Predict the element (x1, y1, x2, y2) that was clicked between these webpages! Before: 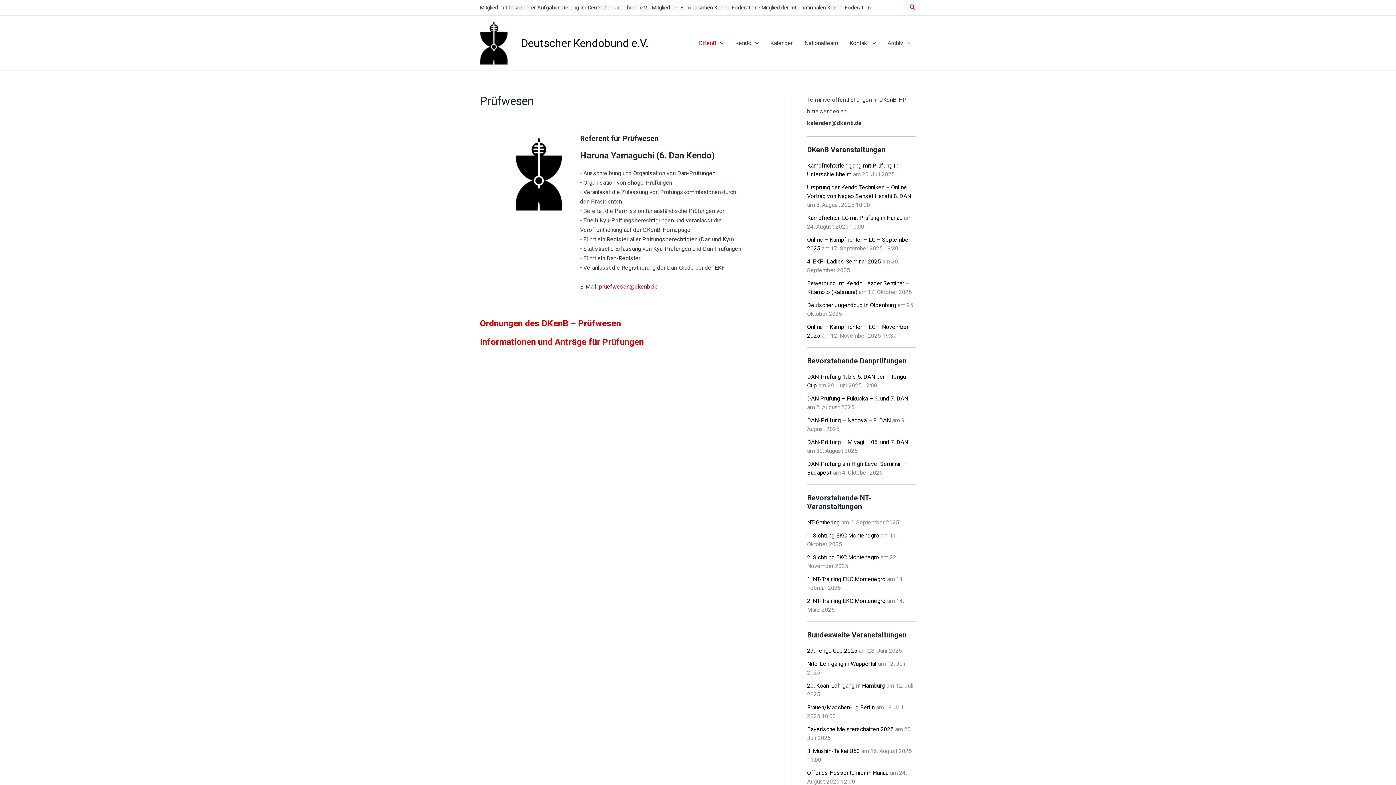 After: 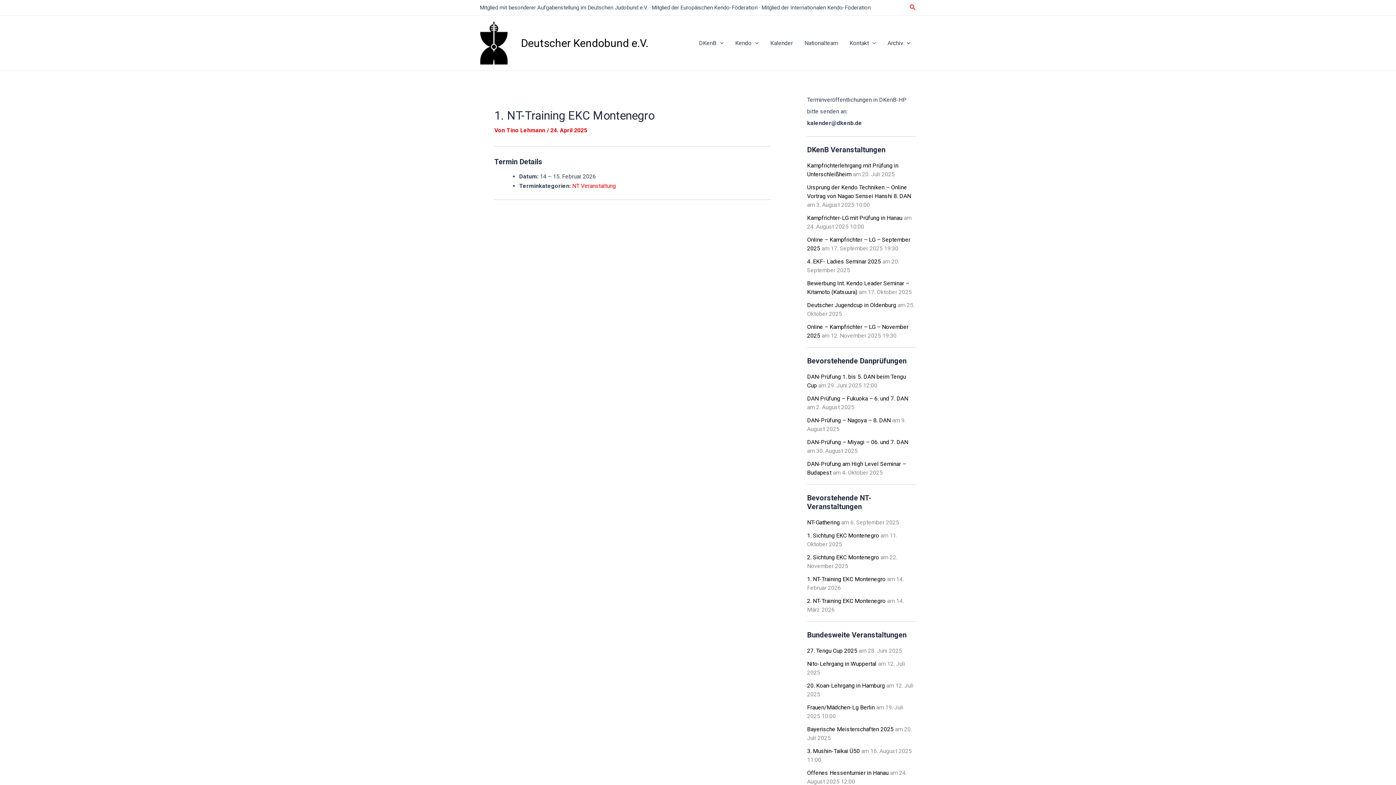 Action: label: 1. NT-Training EKC Montenegro bbox: (807, 576, 885, 582)